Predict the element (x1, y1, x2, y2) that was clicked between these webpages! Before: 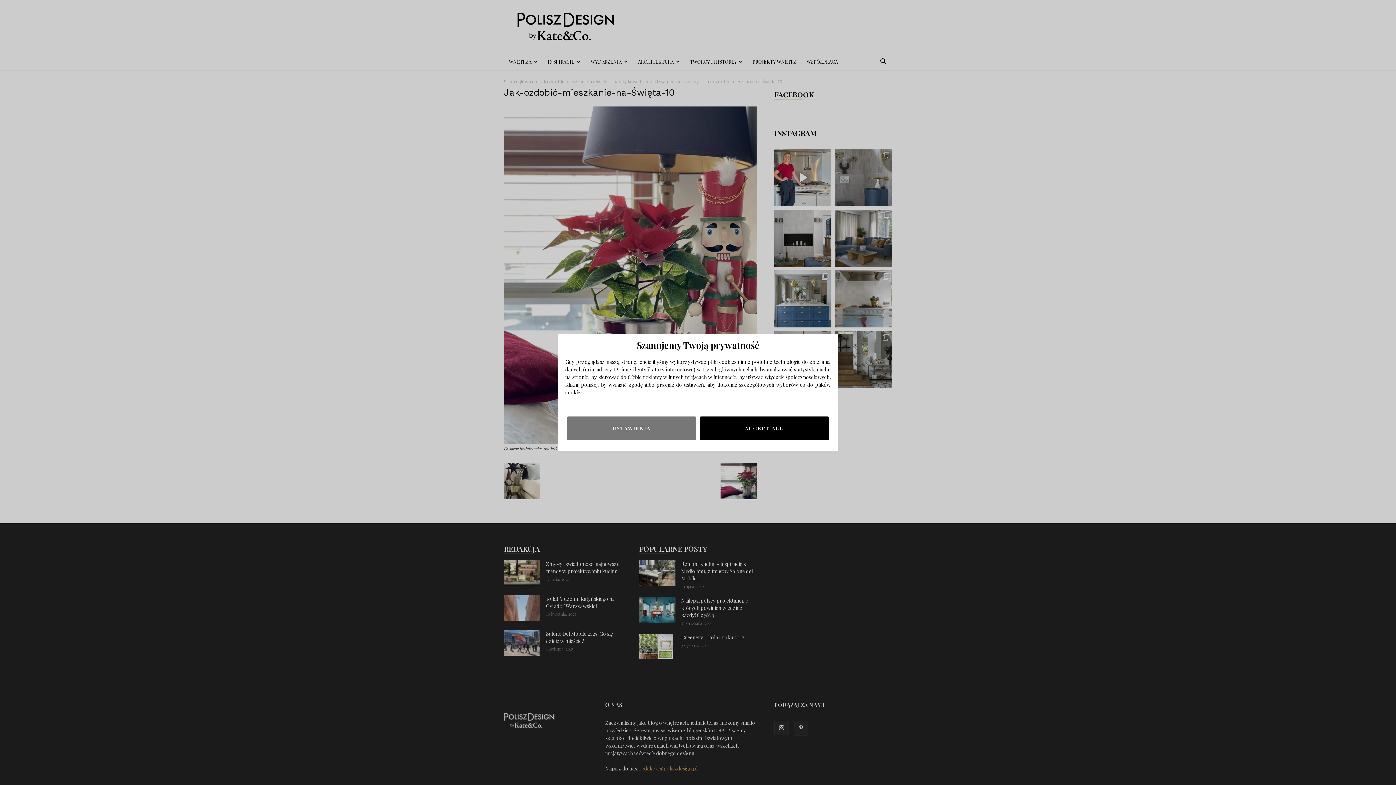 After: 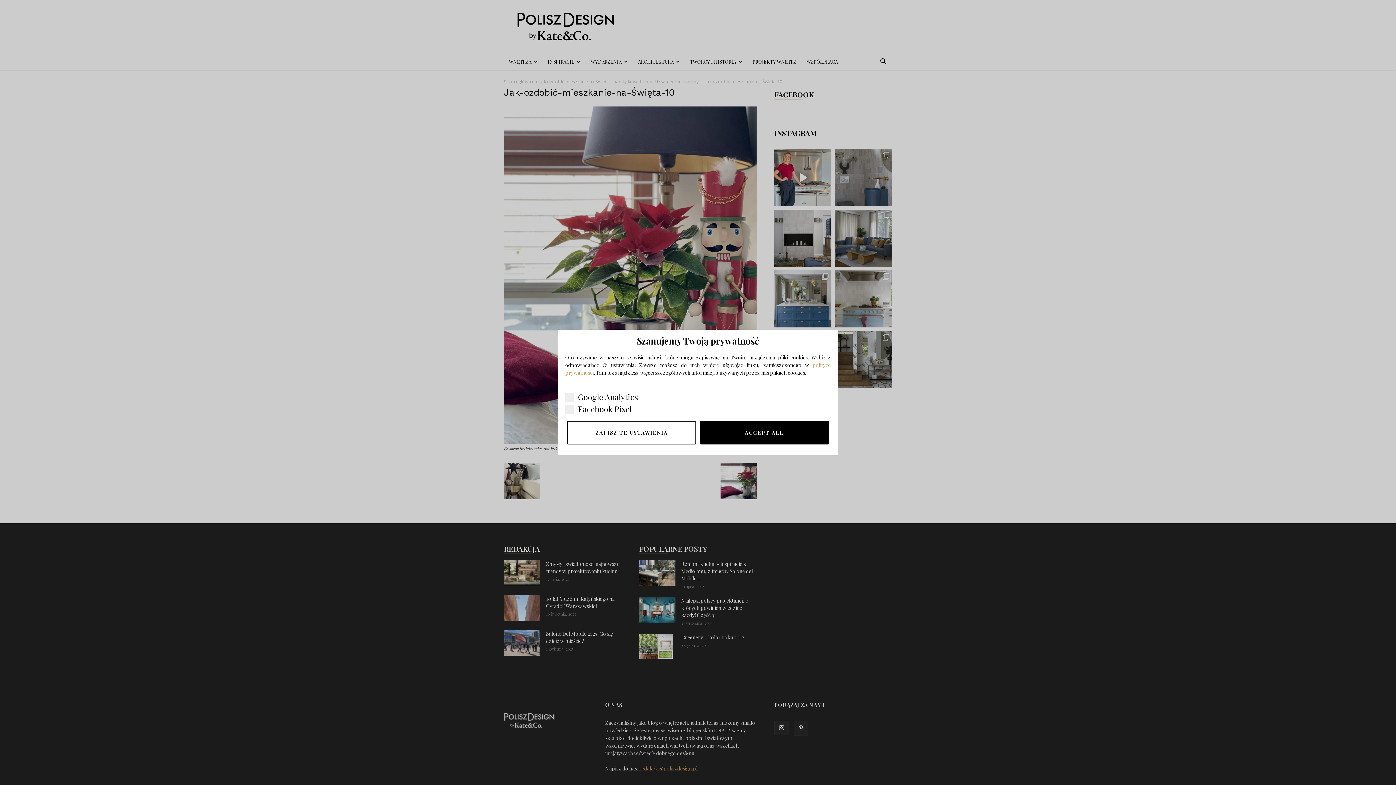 Action: bbox: (567, 416, 696, 440) label: USTAWIENIA